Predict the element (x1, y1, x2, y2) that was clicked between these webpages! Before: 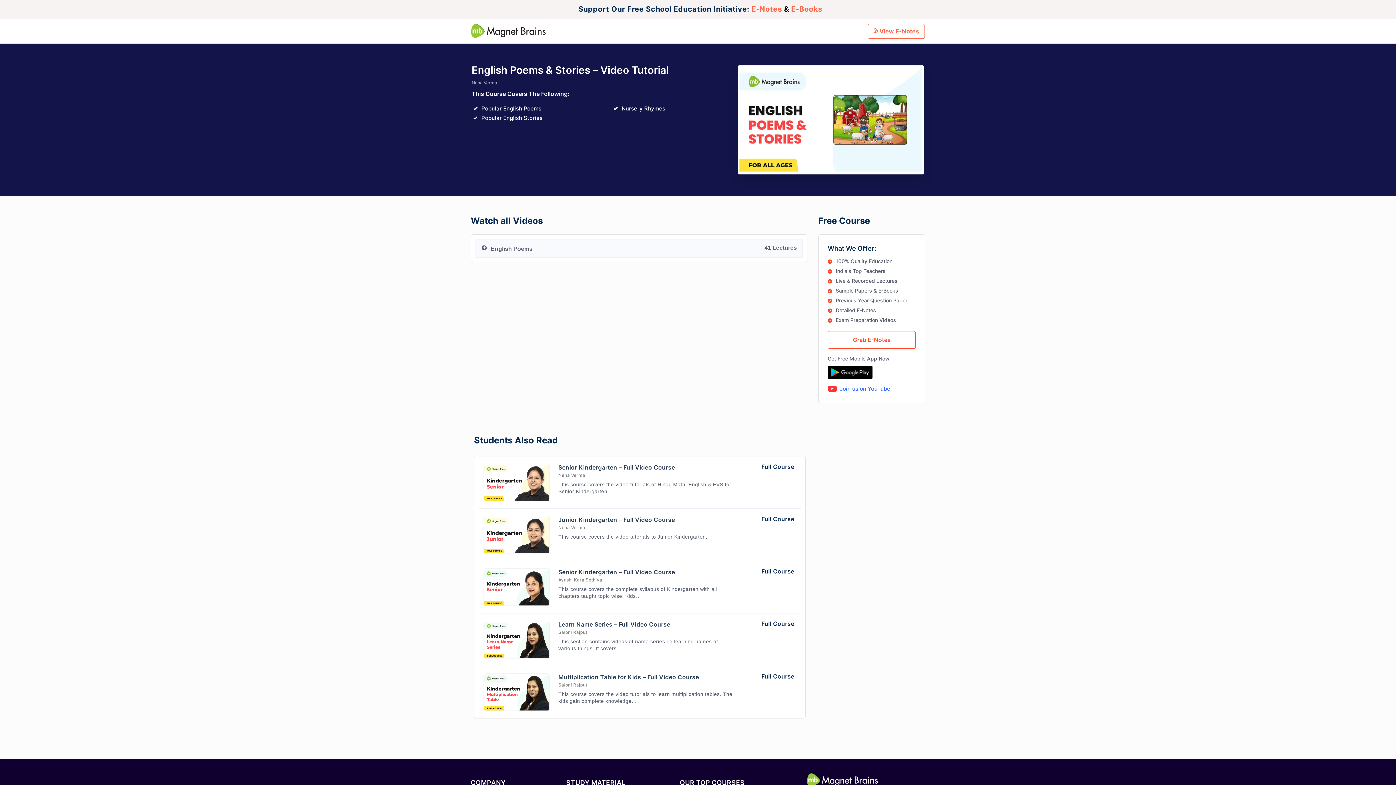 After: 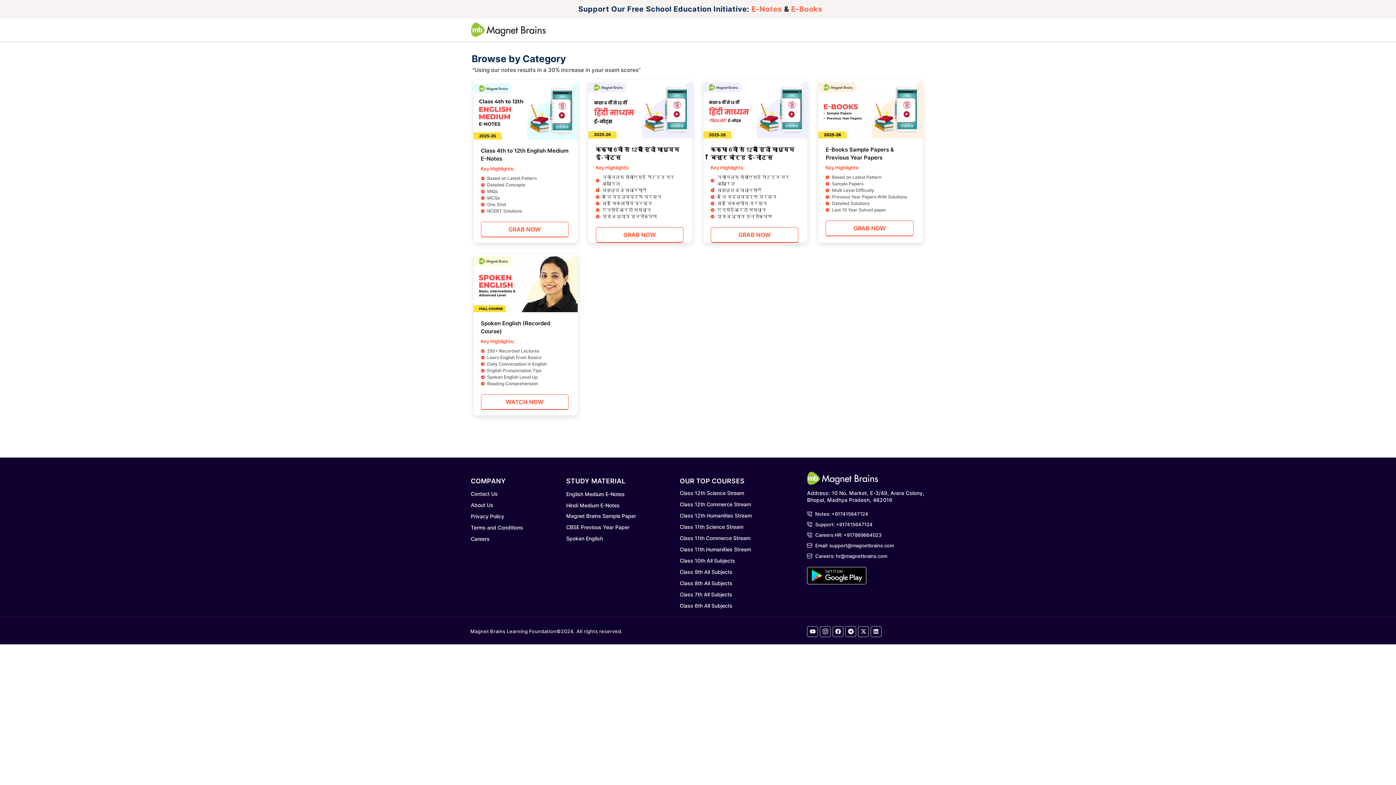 Action: label: View E-Notes bbox: (868, 24, 925, 38)